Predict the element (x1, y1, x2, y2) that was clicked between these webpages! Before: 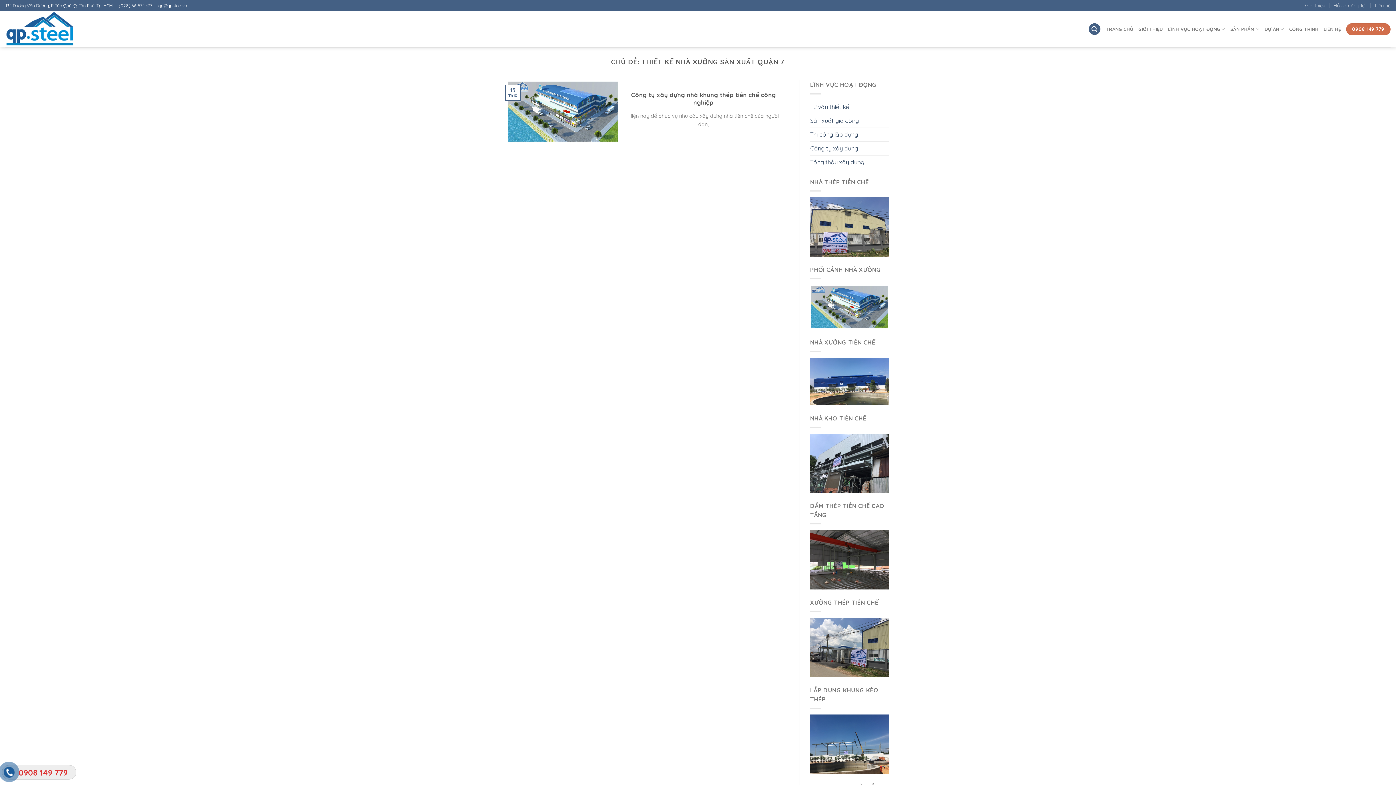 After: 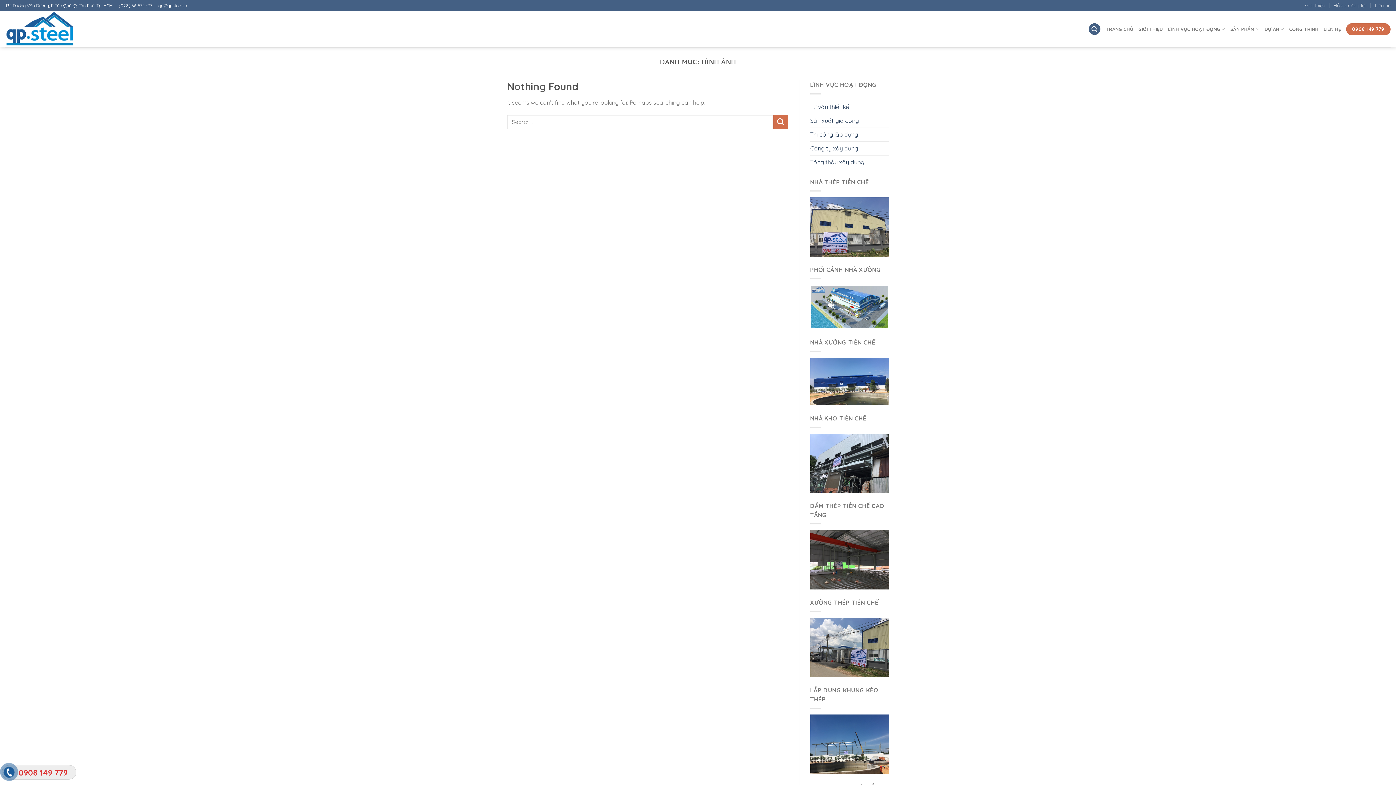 Action: bbox: (1289, 22, 1318, 35) label: CÔNG TRÌNH